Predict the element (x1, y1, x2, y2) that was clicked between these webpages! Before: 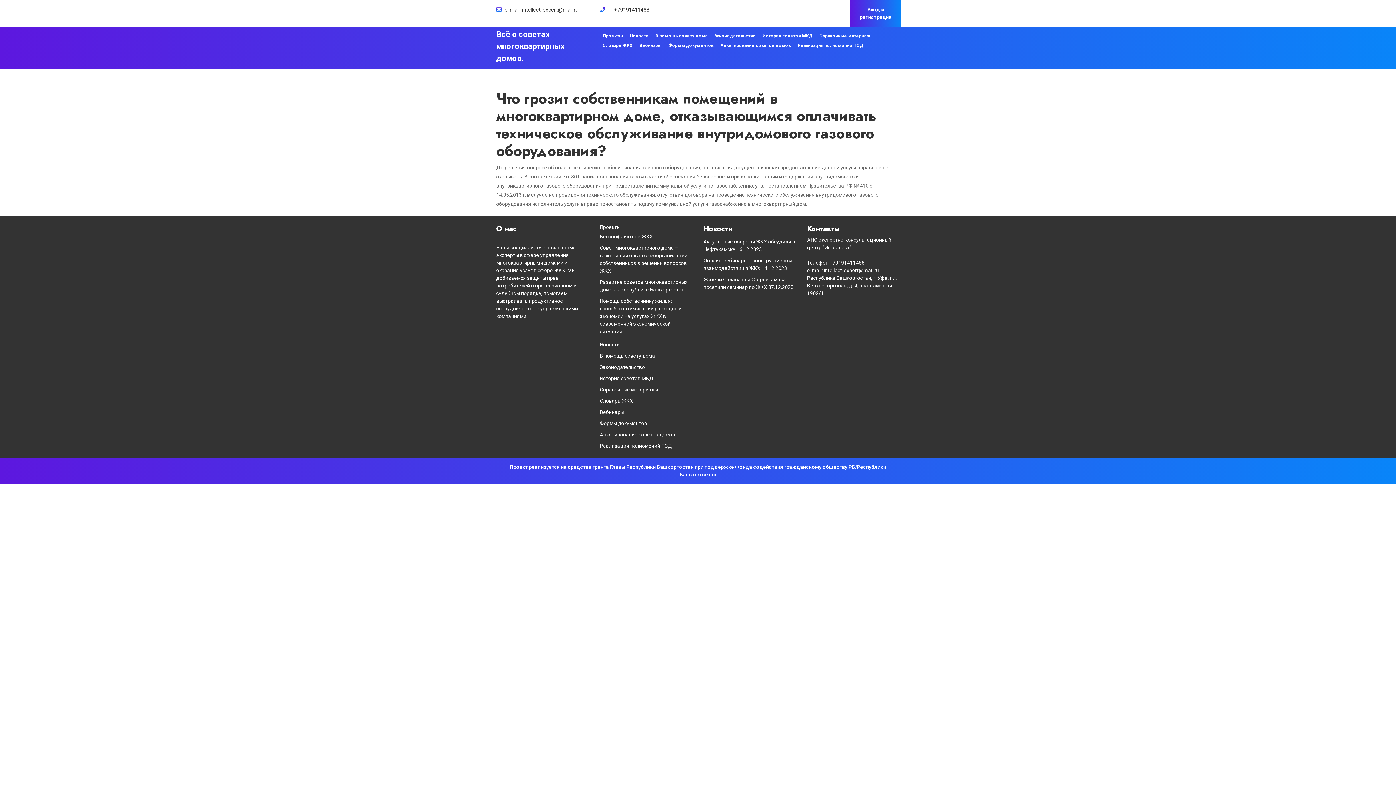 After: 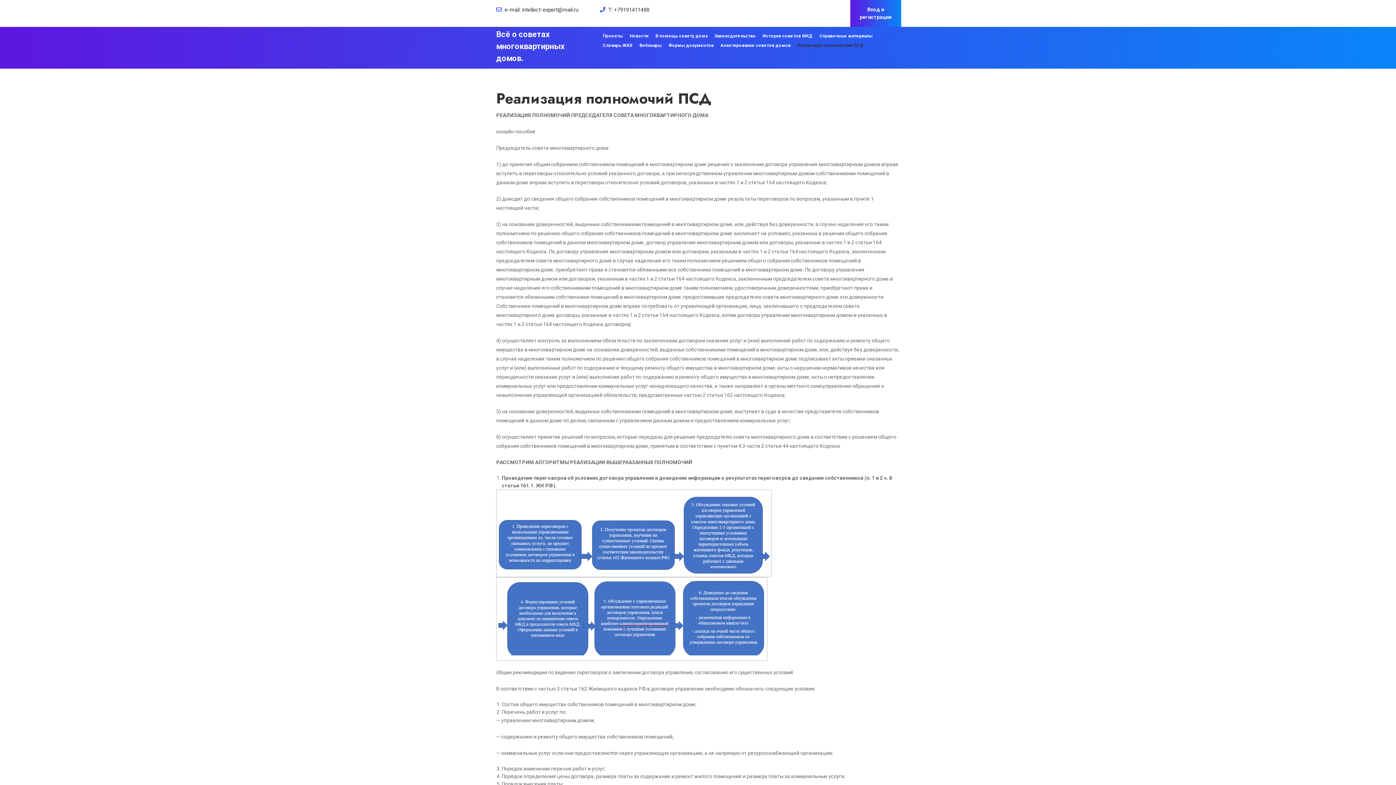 Action: label: Реализация полномочий ПСД bbox: (794, 40, 866, 50)